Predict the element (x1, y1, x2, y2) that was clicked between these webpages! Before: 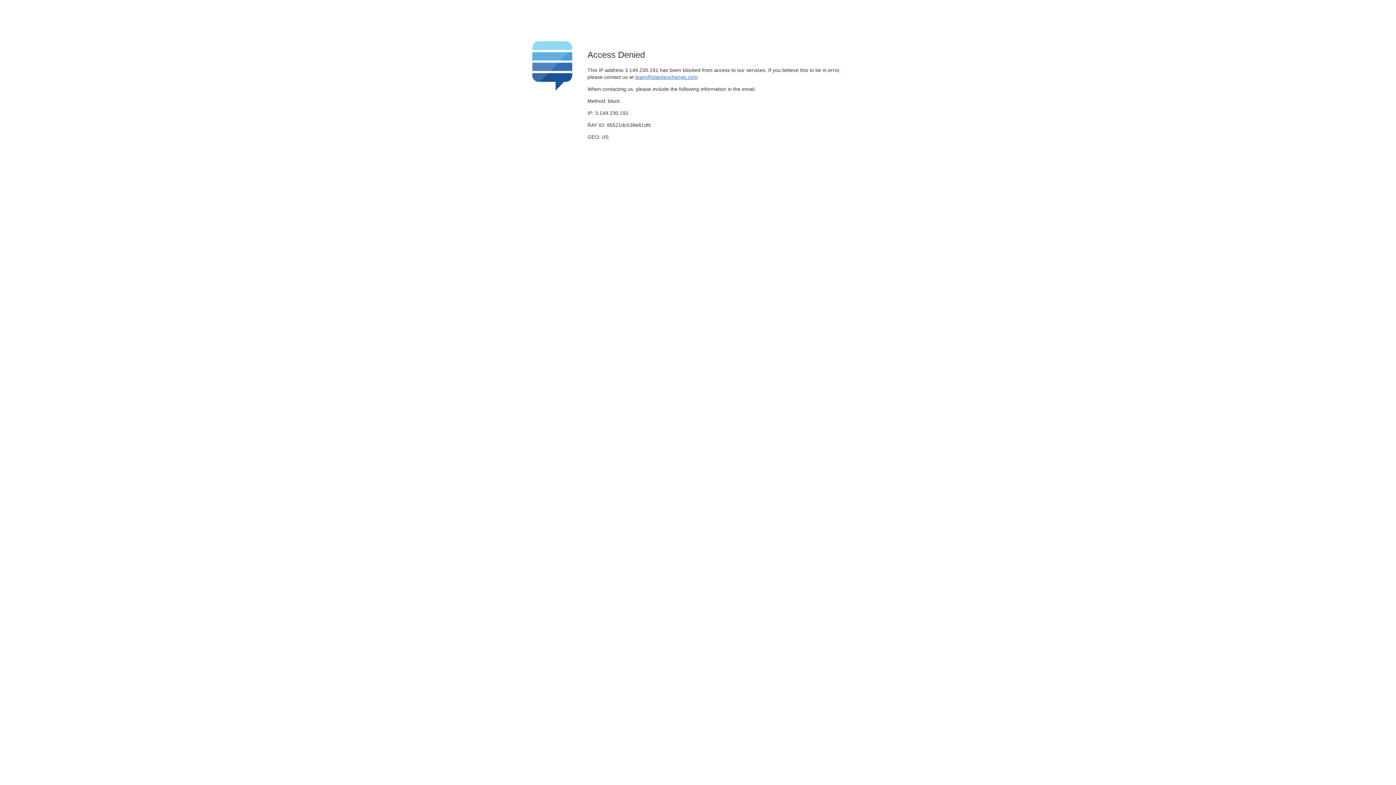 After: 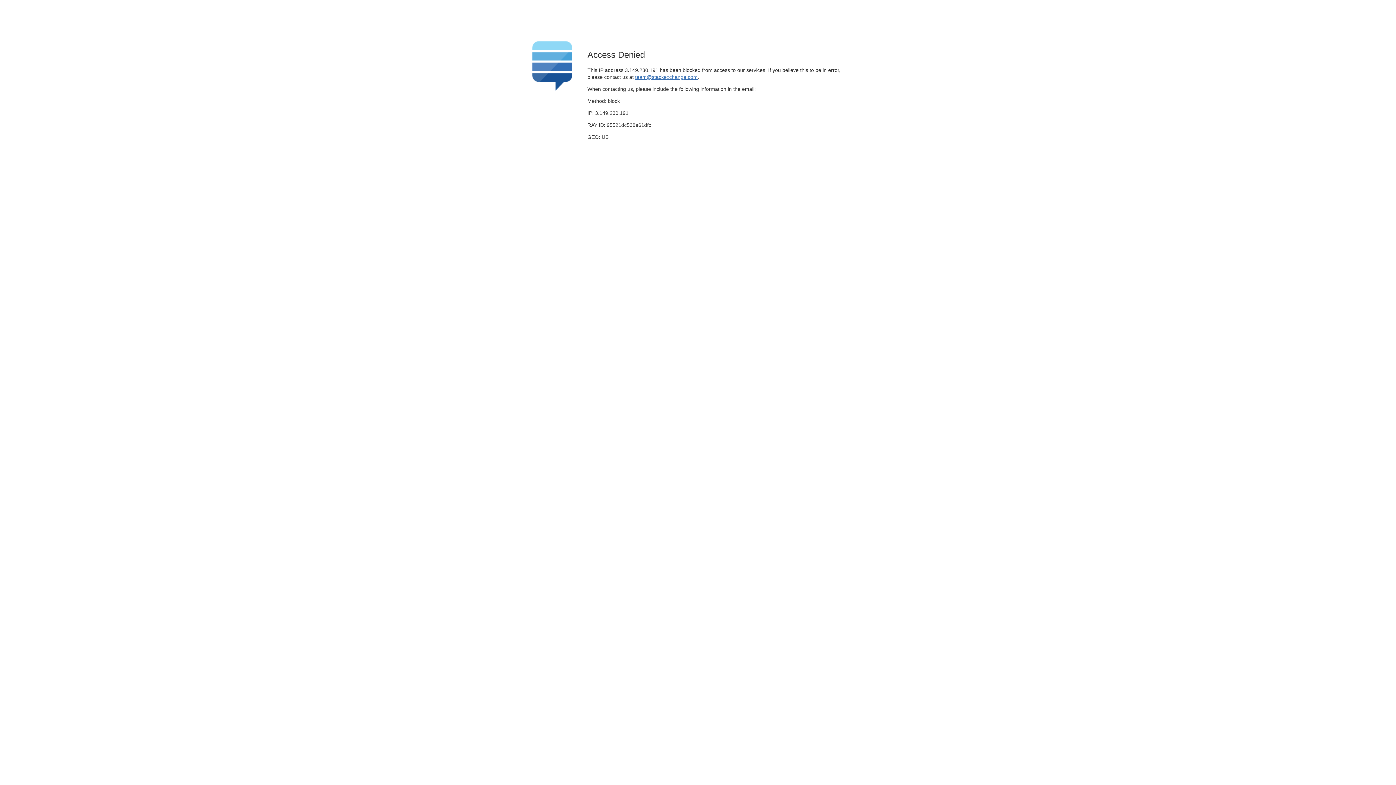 Action: label: team@stackexchange.com bbox: (635, 74, 697, 79)